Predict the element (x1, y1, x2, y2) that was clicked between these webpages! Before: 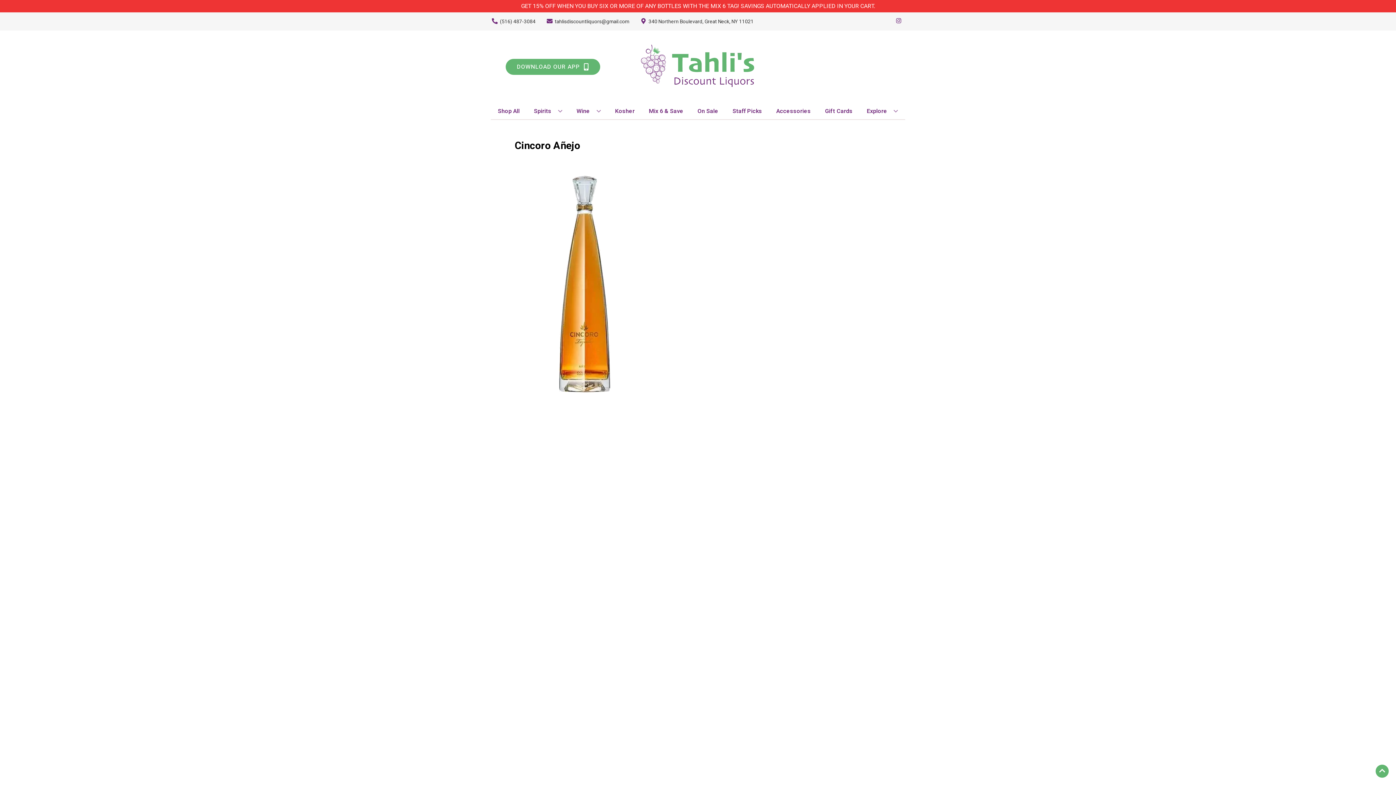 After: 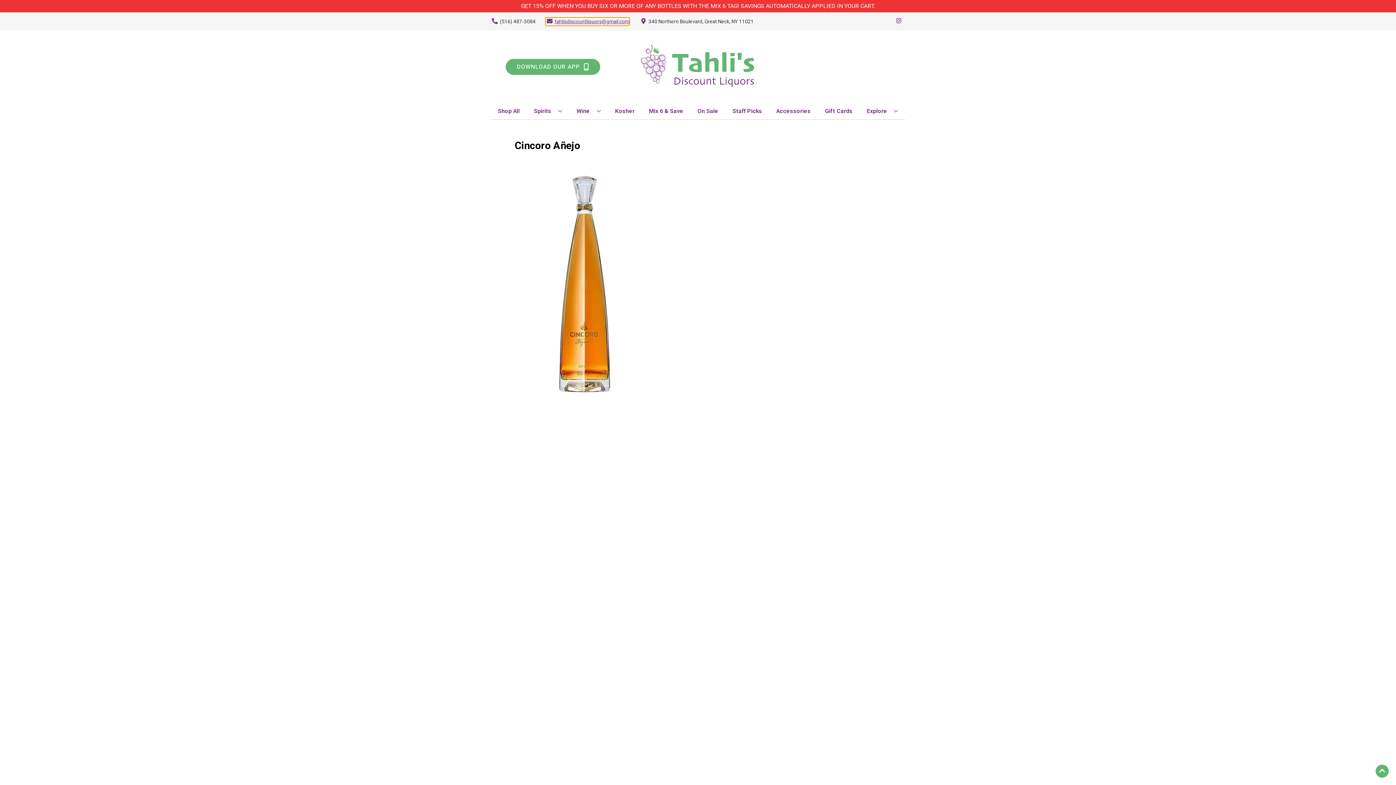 Action: bbox: (545, 17, 629, 25) label: Store Email address is tahlisdiscountliquors@gmail.com Clicking will open a link in a new tab